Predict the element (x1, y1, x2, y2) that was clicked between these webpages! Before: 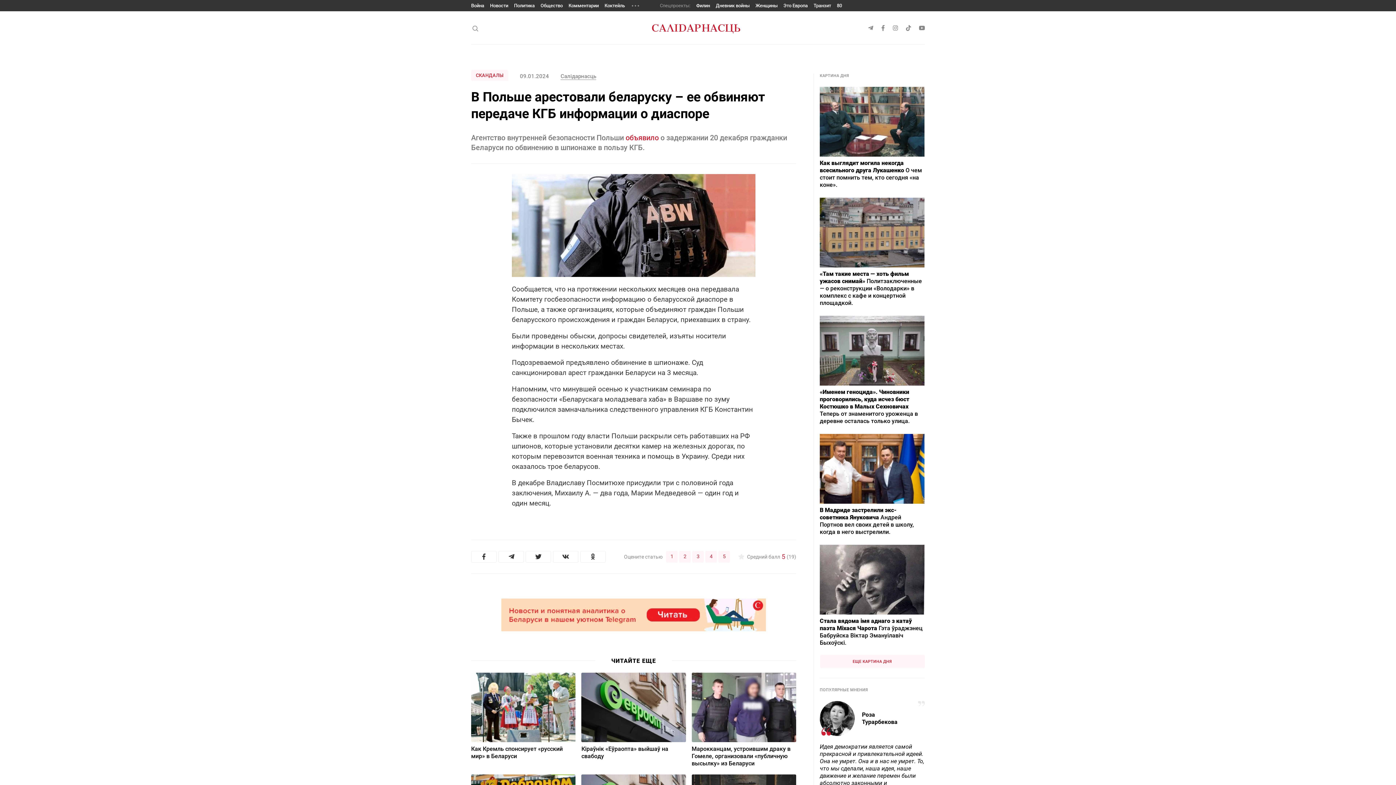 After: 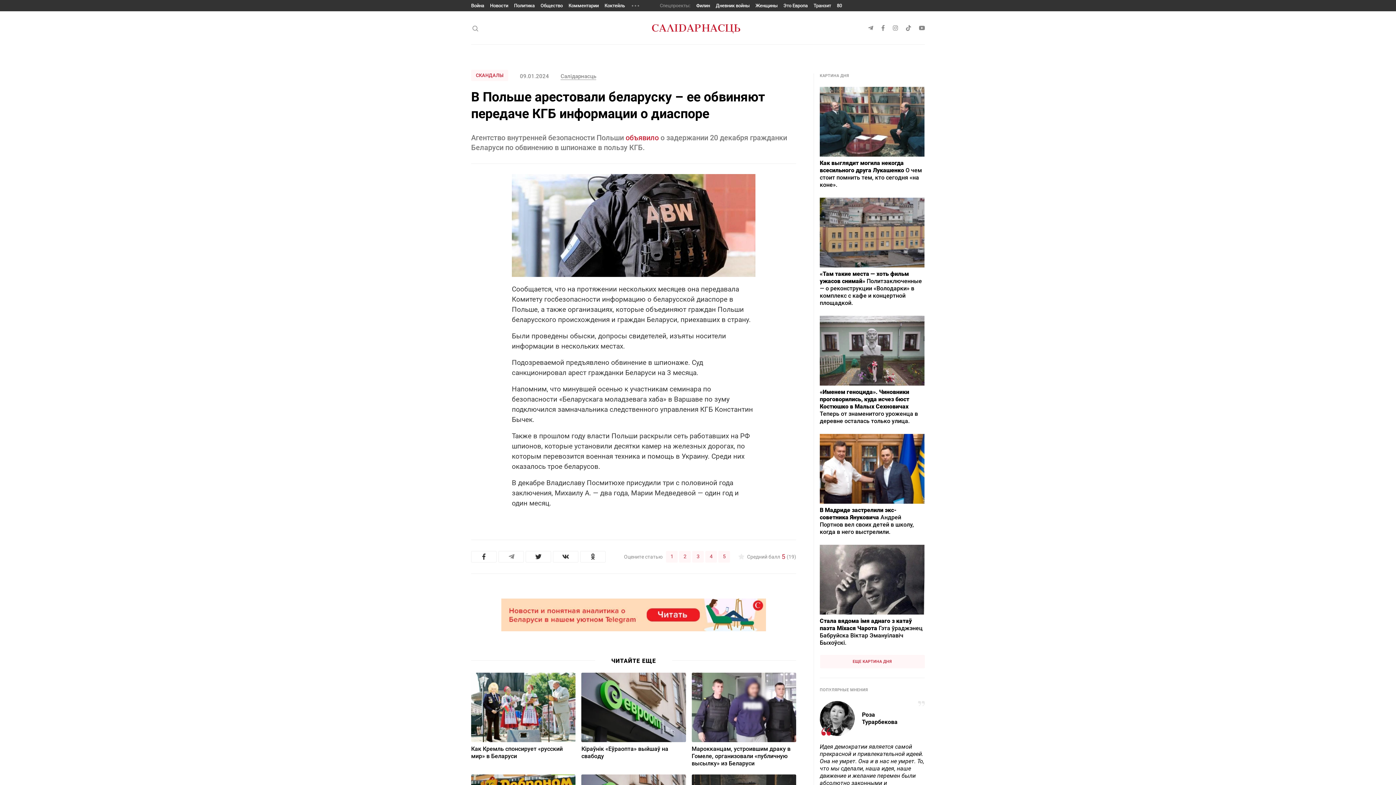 Action: bbox: (498, 551, 524, 562)